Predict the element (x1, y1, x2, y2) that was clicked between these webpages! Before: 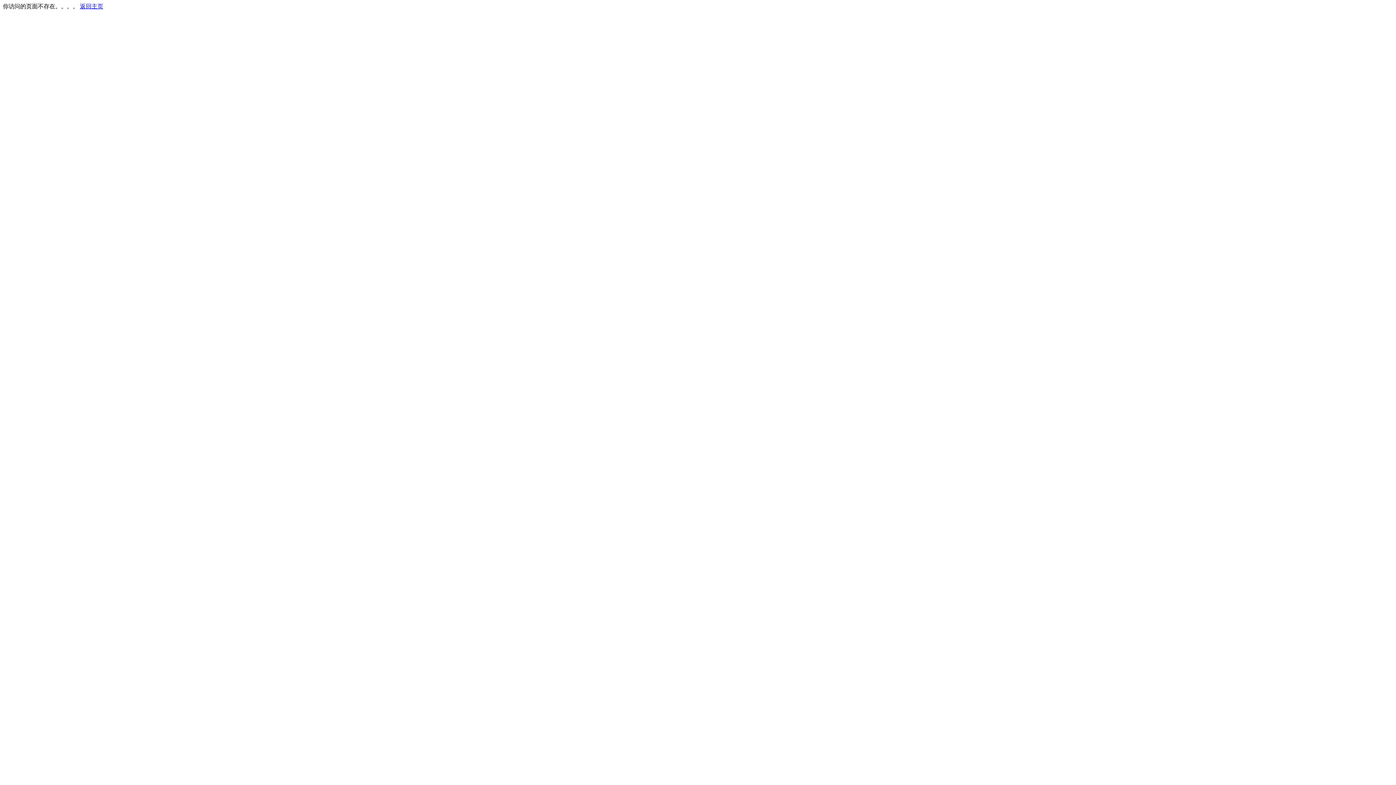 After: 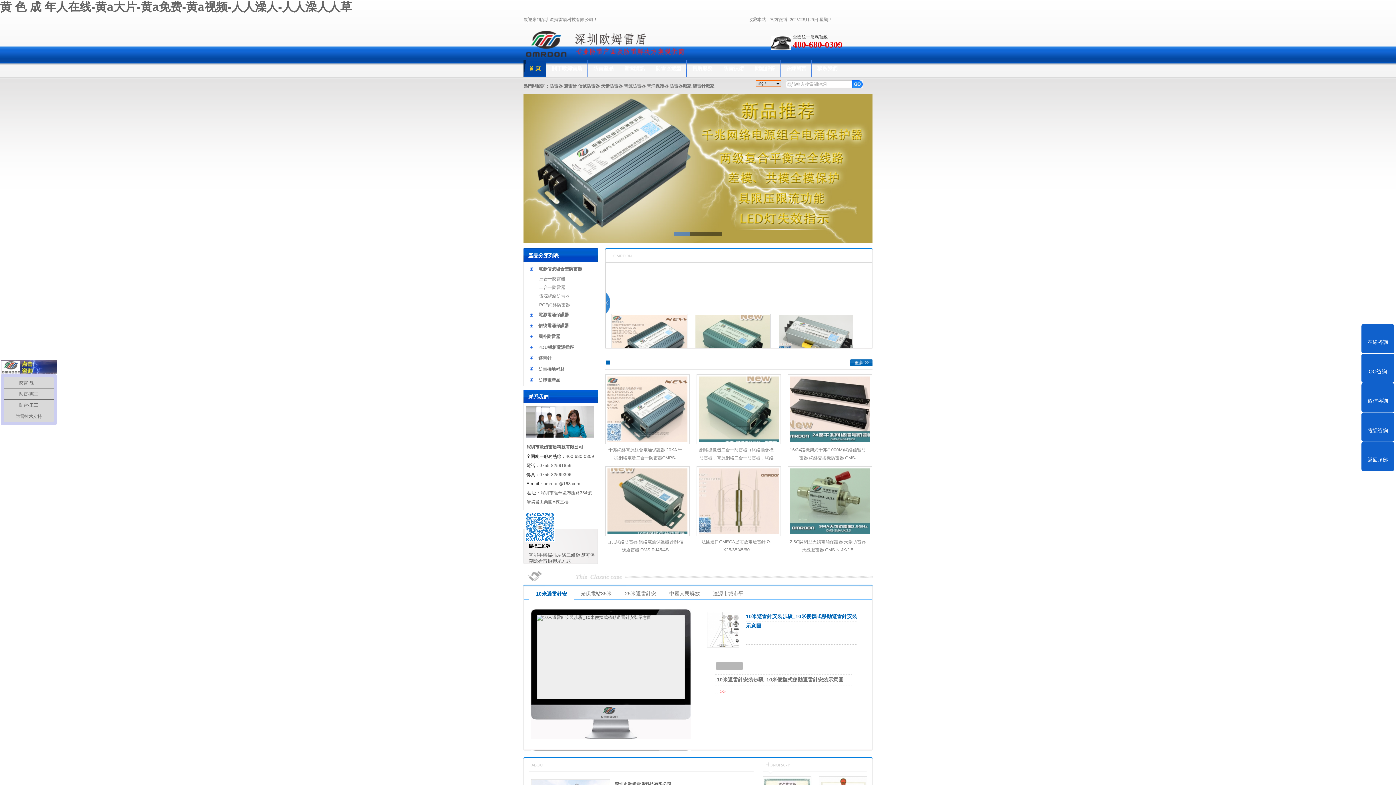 Action: bbox: (80, 3, 103, 9) label: 返回主页